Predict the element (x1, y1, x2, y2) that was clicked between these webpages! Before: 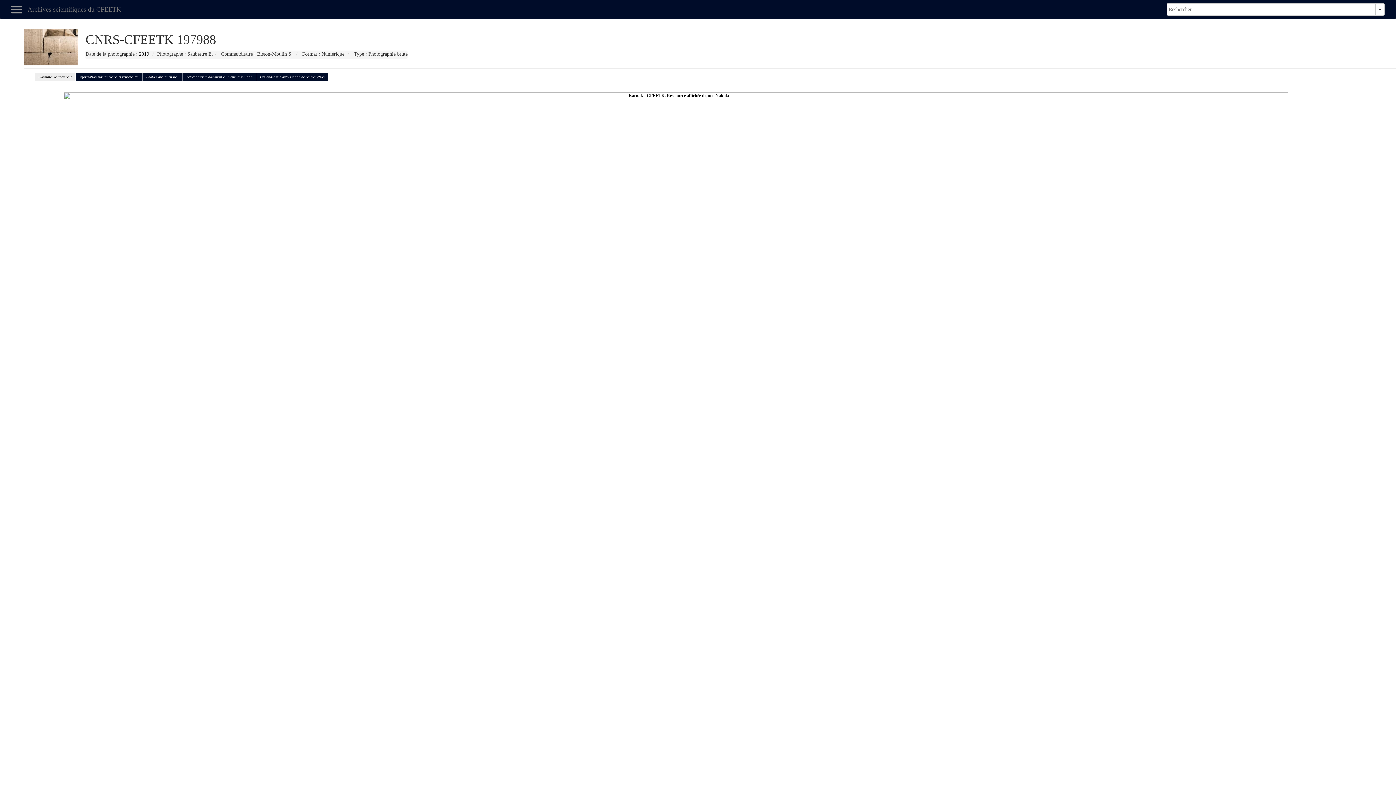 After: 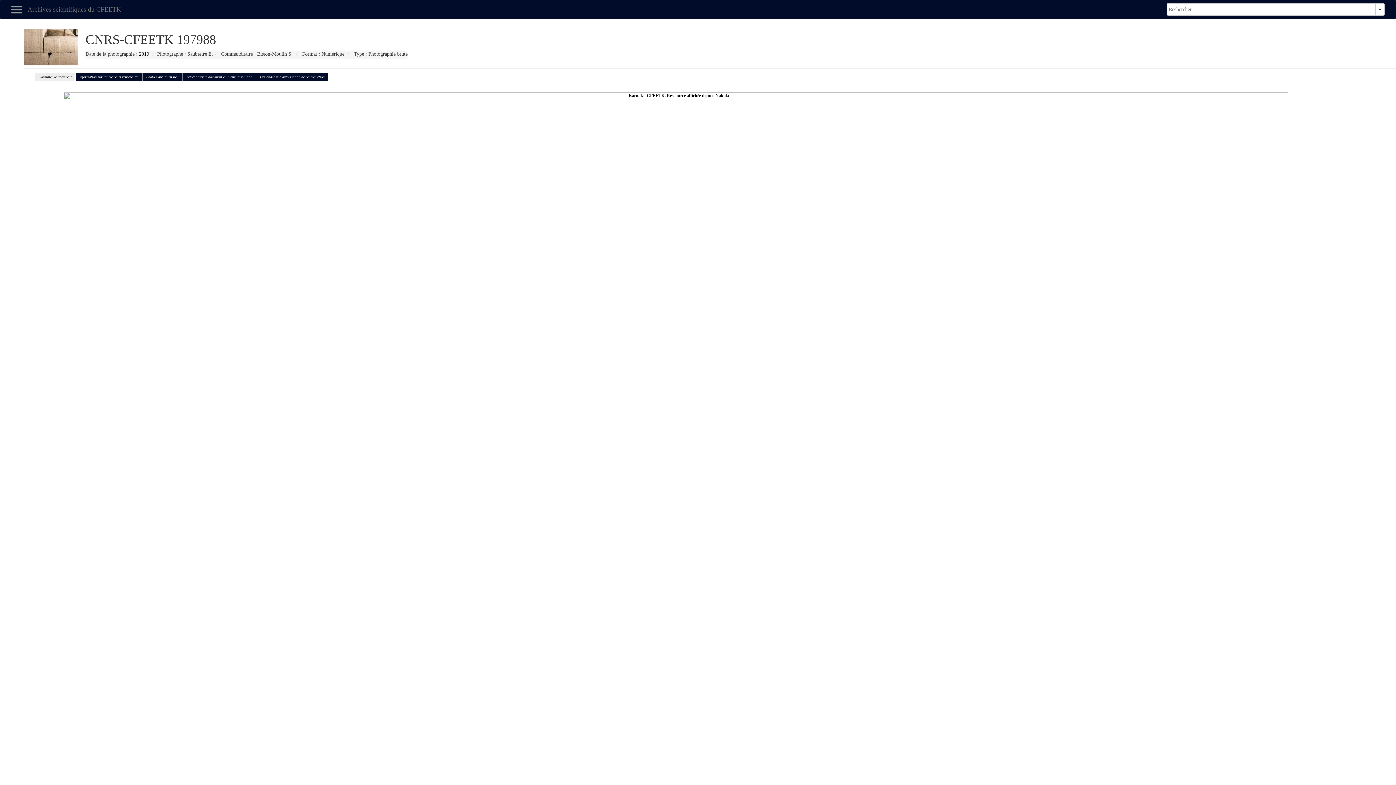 Action: bbox: (34, 72, 75, 81) label: Consulter le document